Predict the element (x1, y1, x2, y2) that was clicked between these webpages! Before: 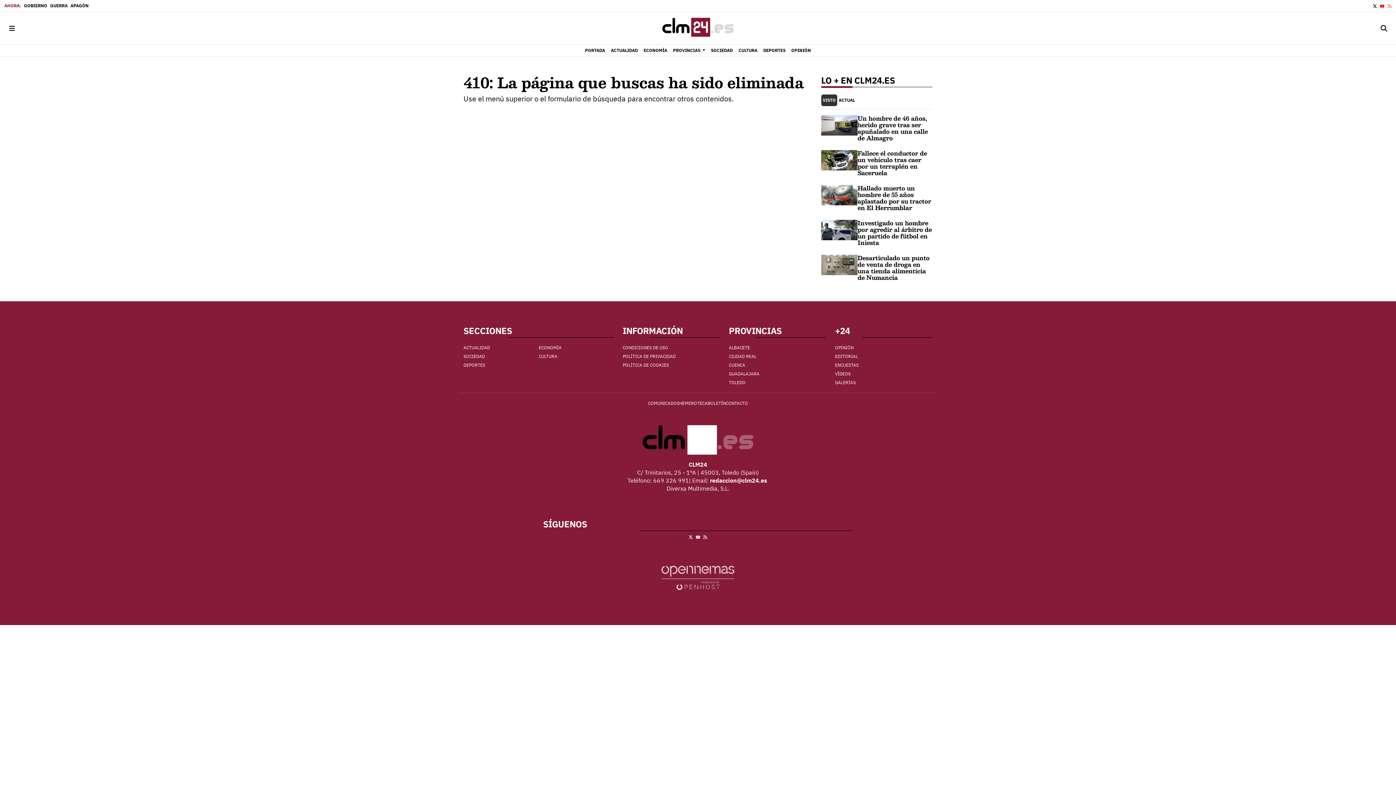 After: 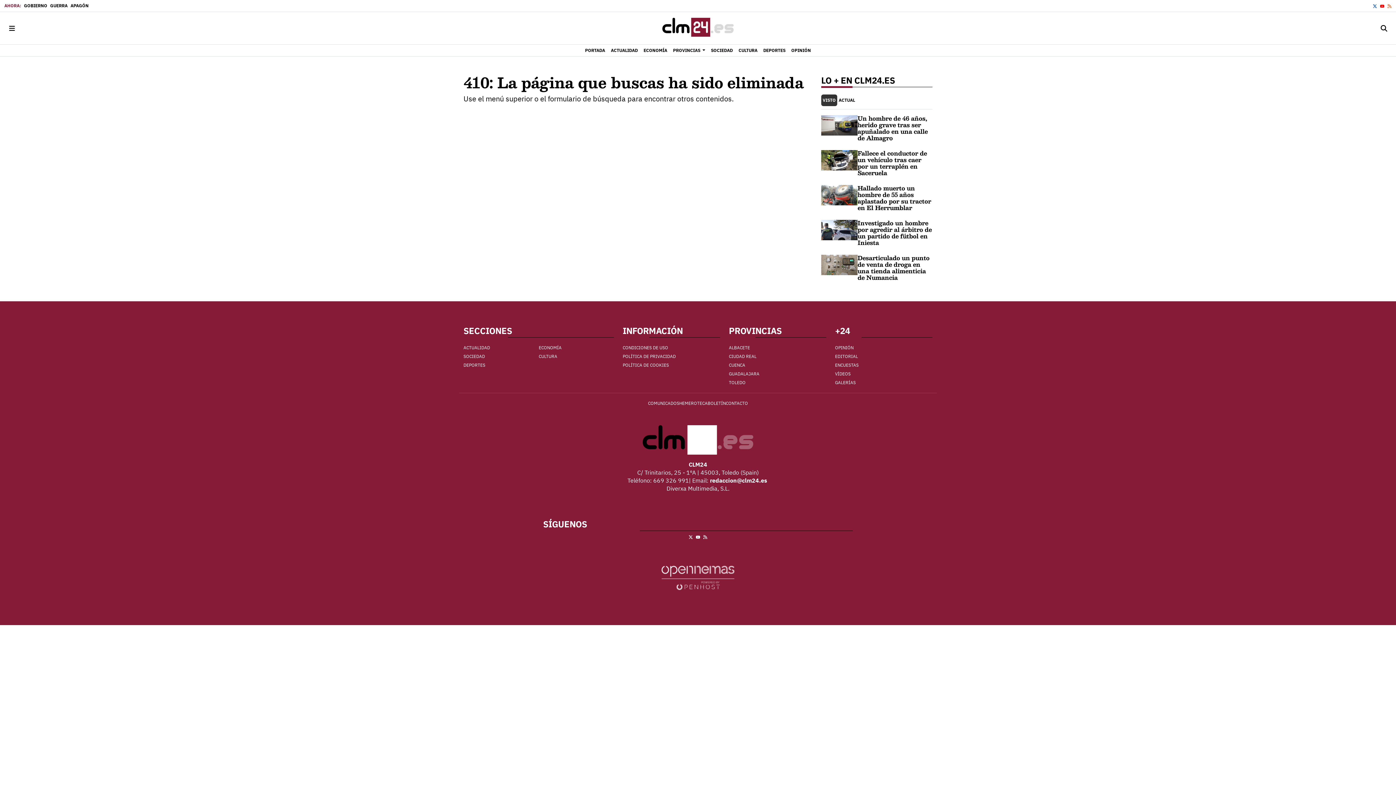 Action: label: X bbox: (1371, 0, 1378, 11)